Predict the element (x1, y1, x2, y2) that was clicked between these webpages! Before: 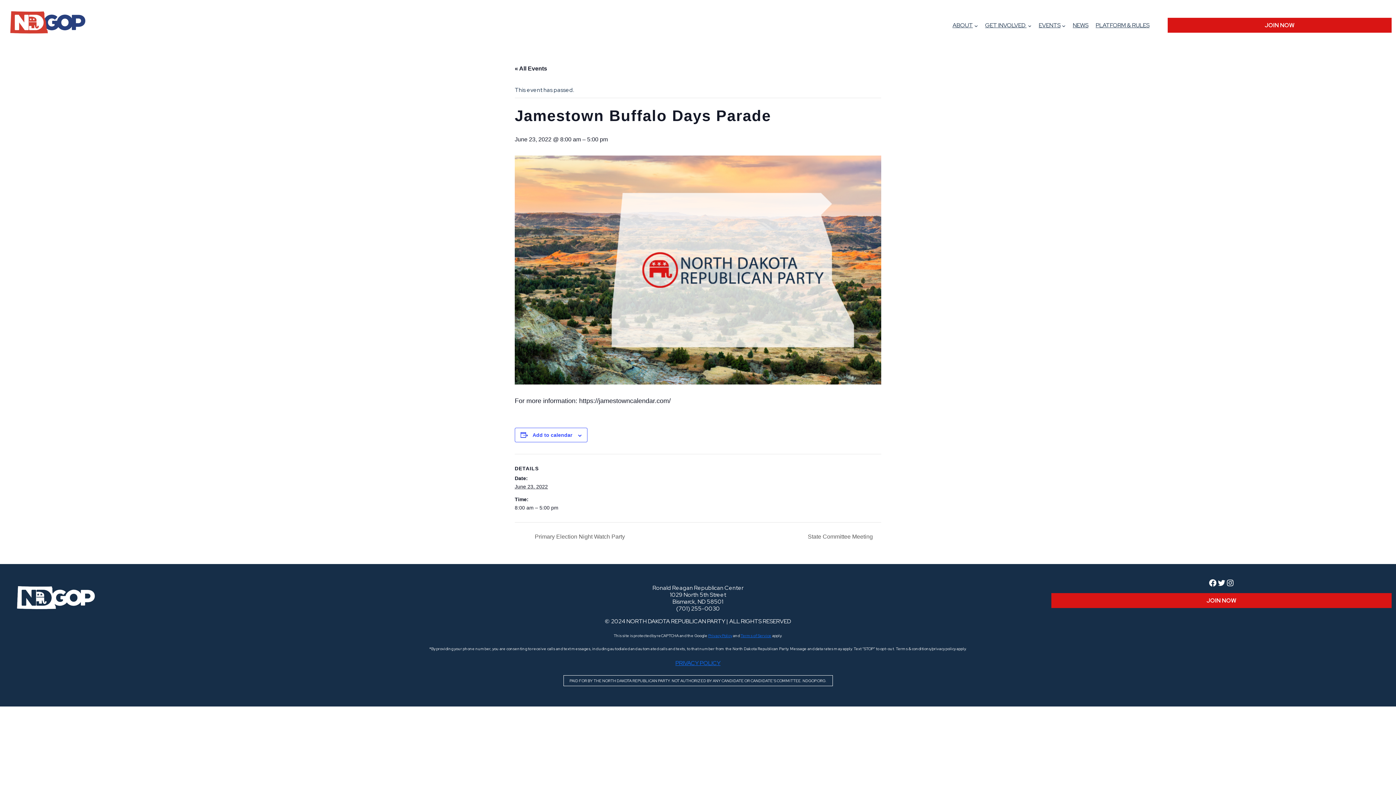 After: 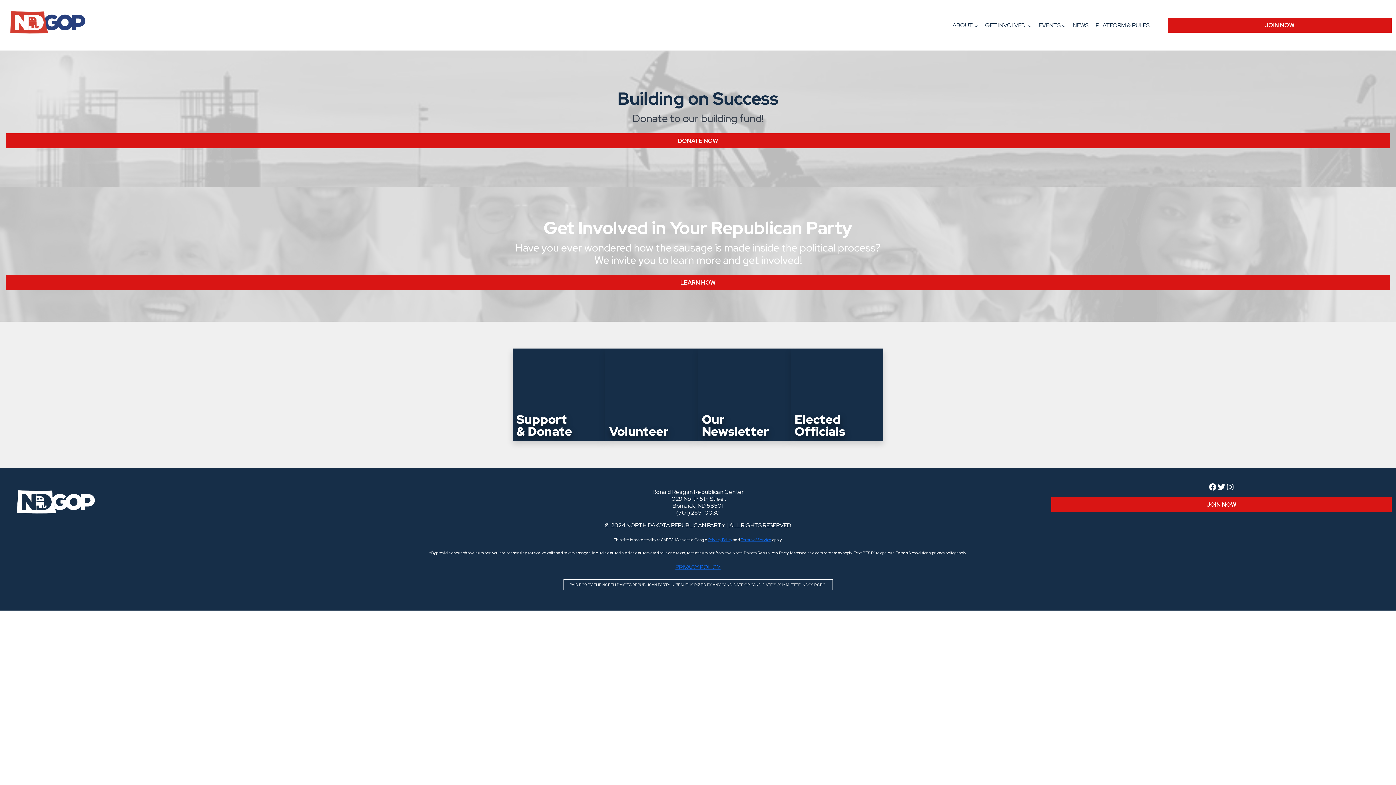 Action: bbox: (4, 5, 91, 39)